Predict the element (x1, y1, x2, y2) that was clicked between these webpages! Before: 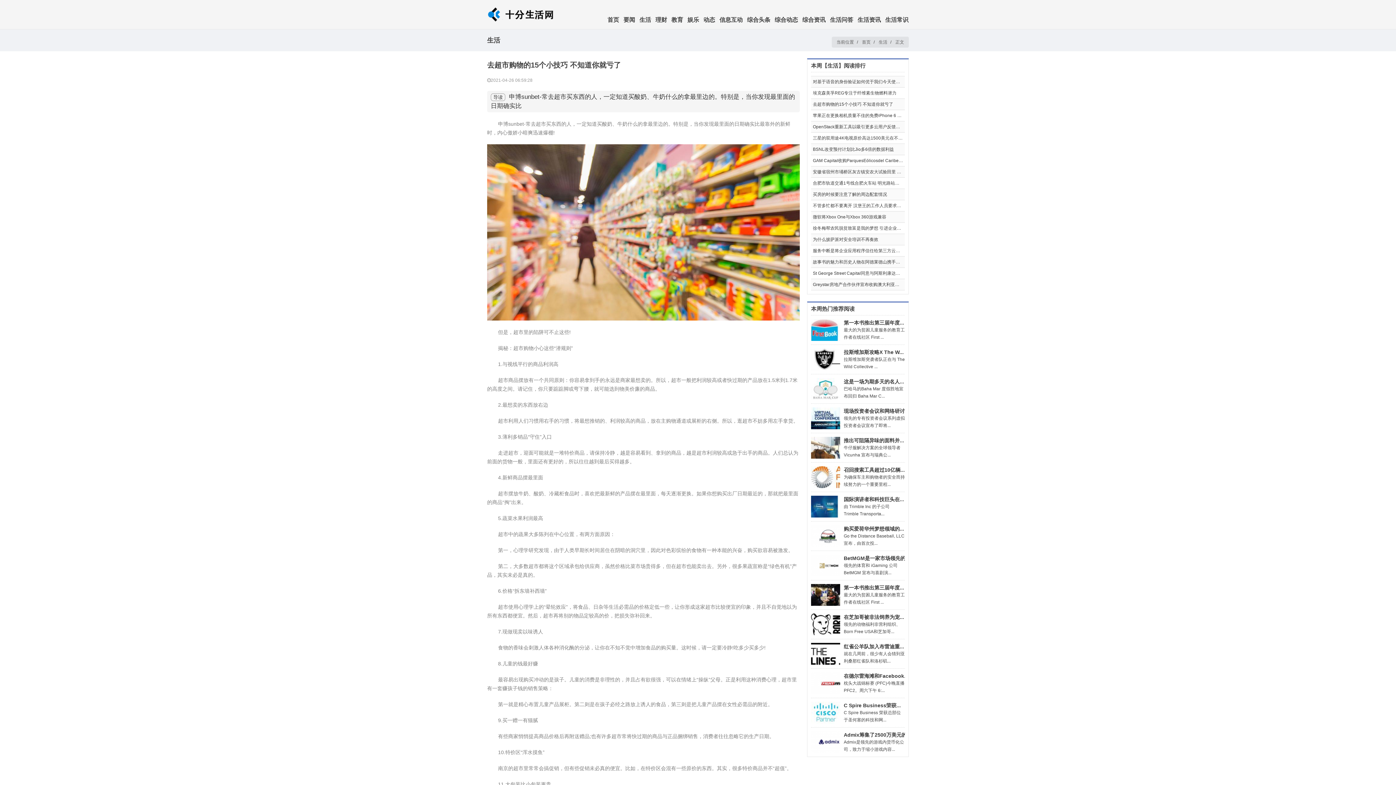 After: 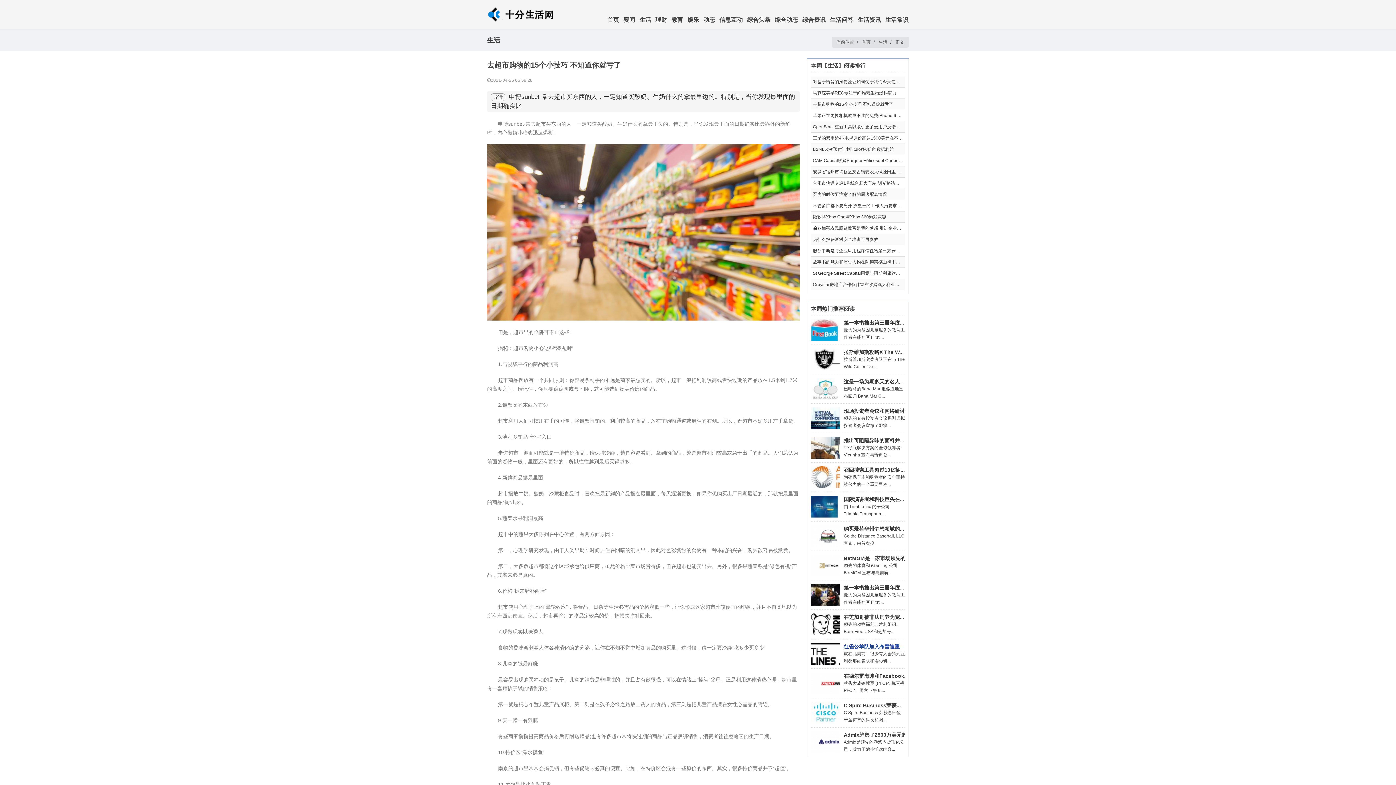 Action: bbox: (844, 644, 904, 649) label: 红雀公羊队加入布雷迪重...